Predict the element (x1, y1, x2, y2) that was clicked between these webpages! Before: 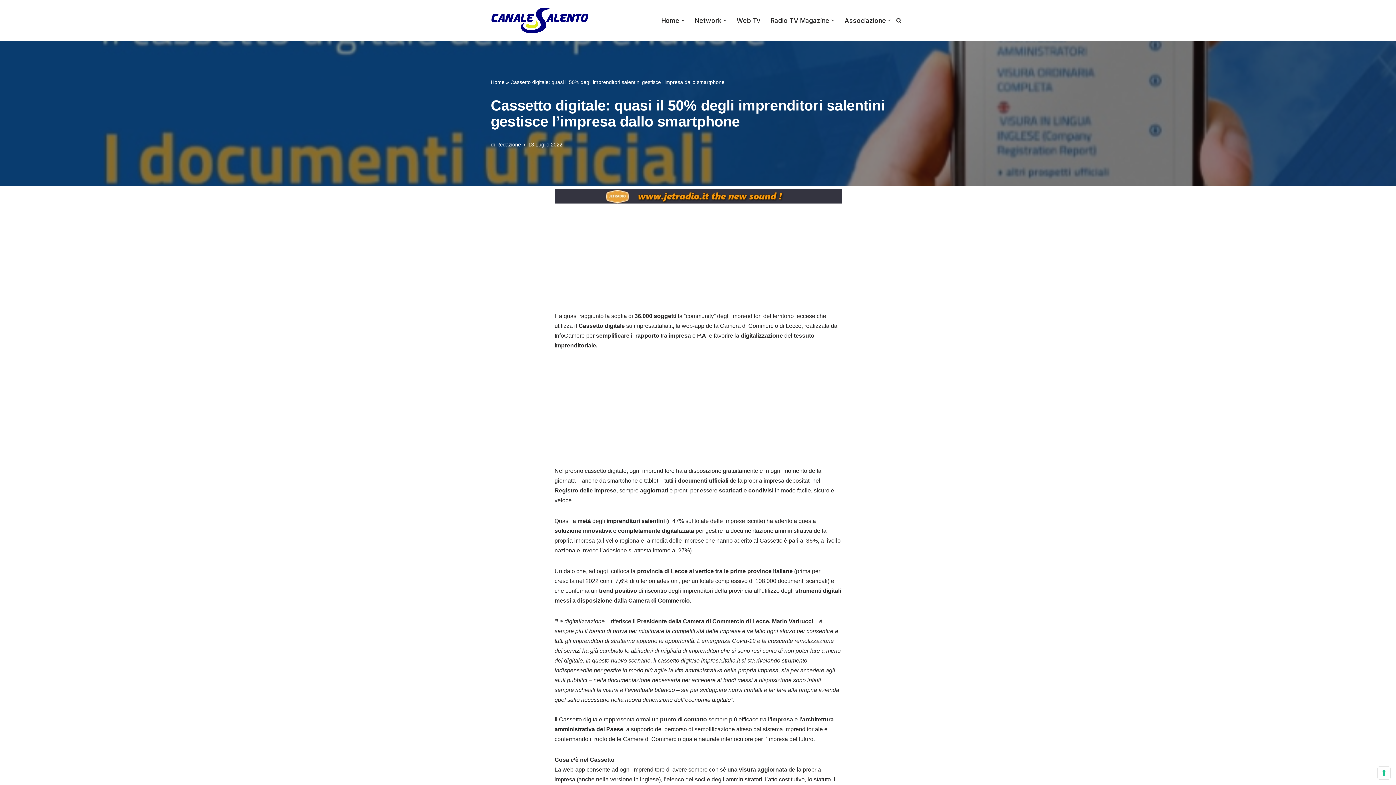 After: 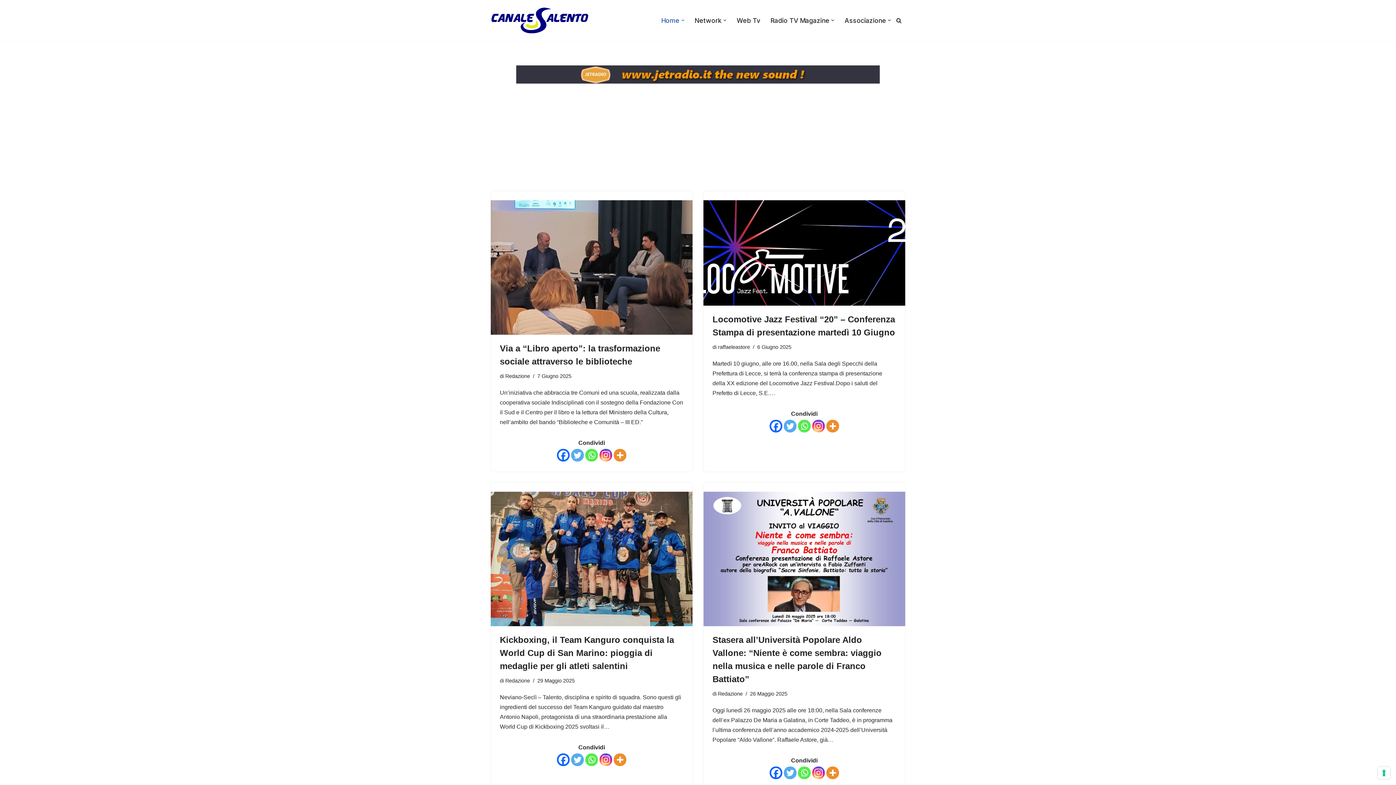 Action: label: Canale Salento | il network informativo del Salento bbox: (490, 6, 592, 34)